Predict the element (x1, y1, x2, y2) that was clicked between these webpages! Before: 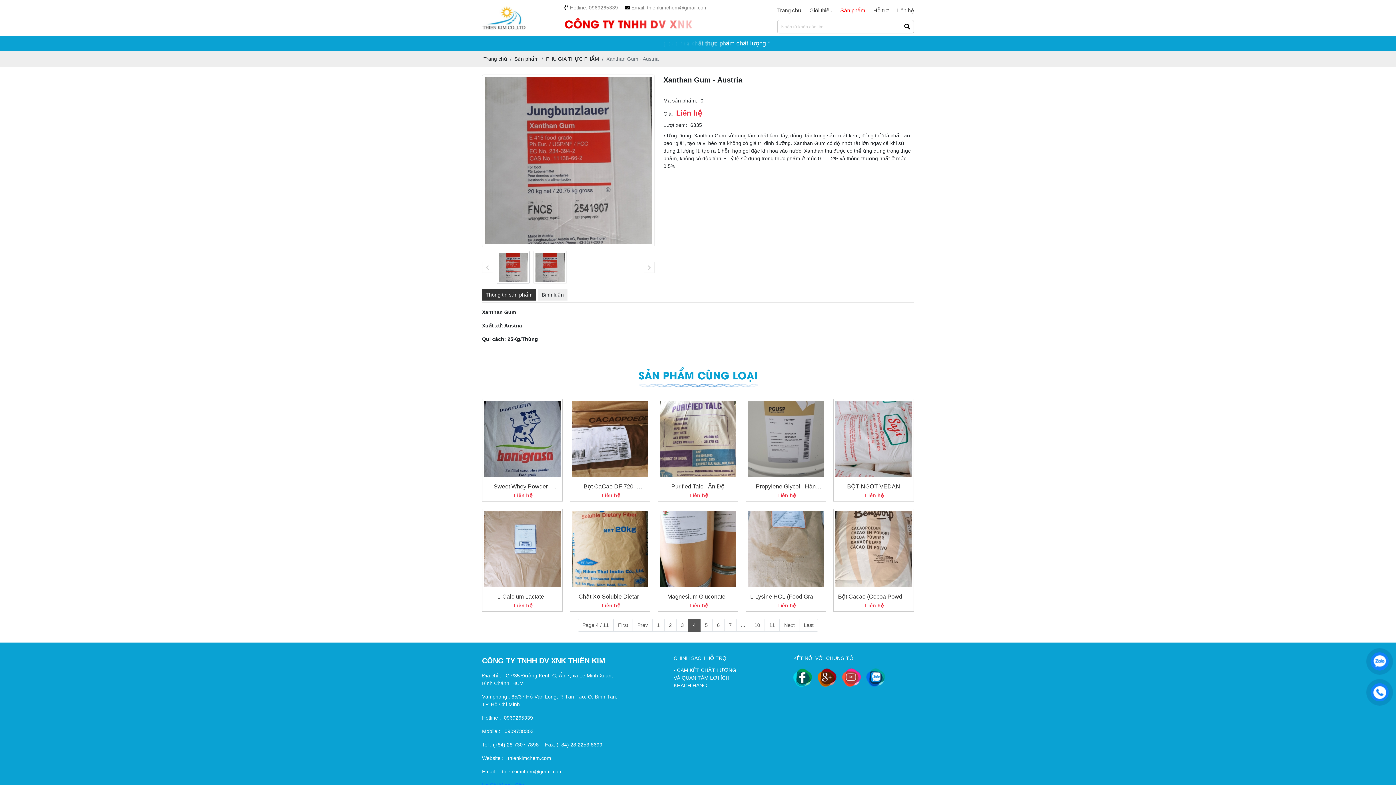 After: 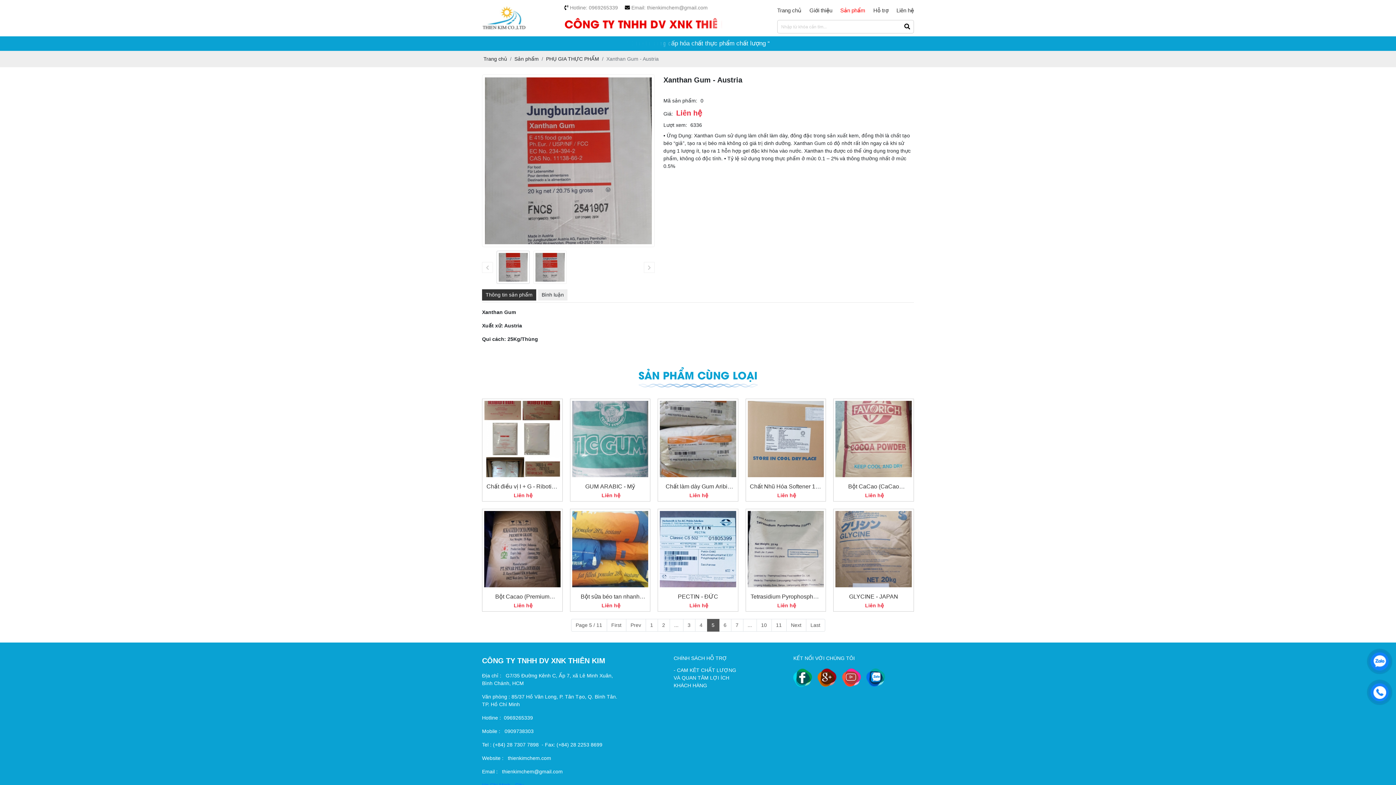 Action: label: 5 bbox: (700, 619, 712, 631)